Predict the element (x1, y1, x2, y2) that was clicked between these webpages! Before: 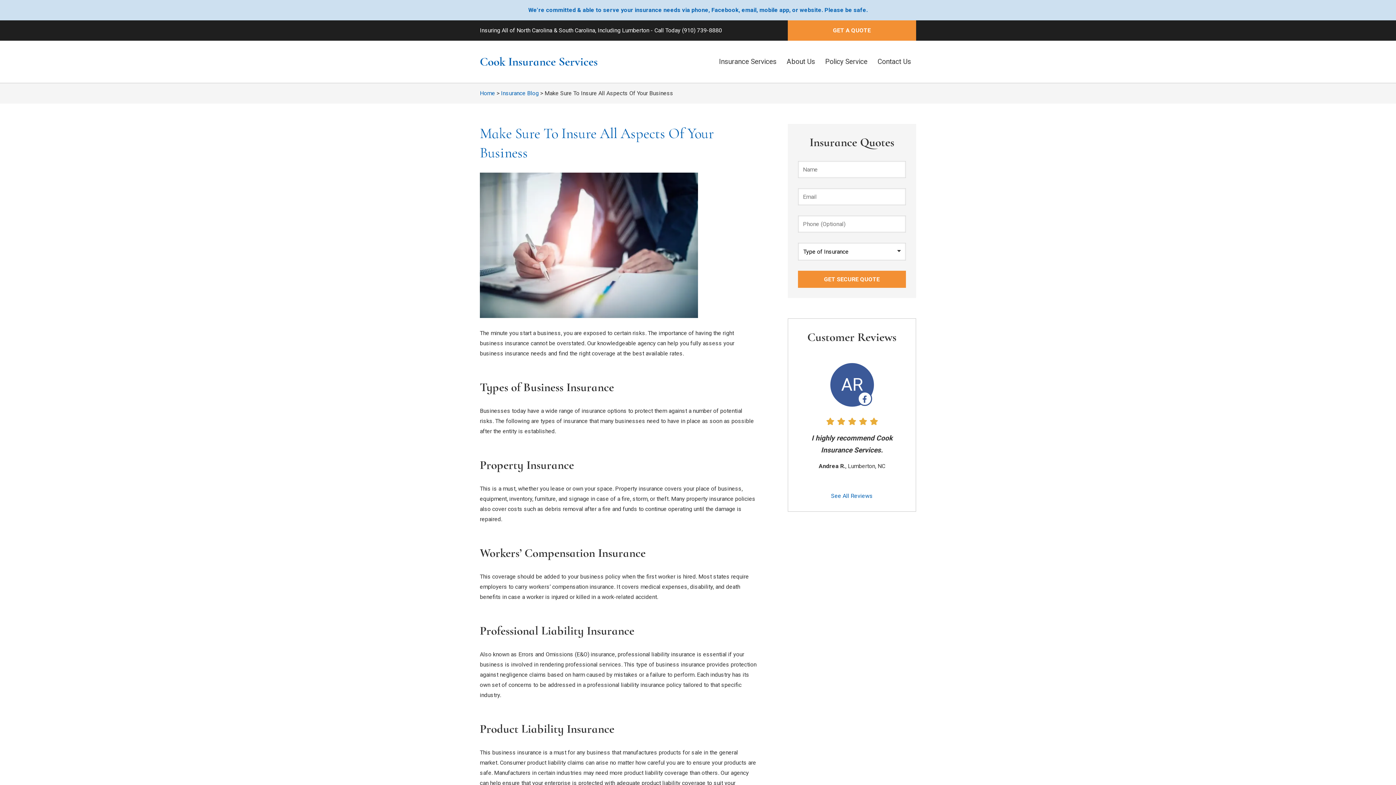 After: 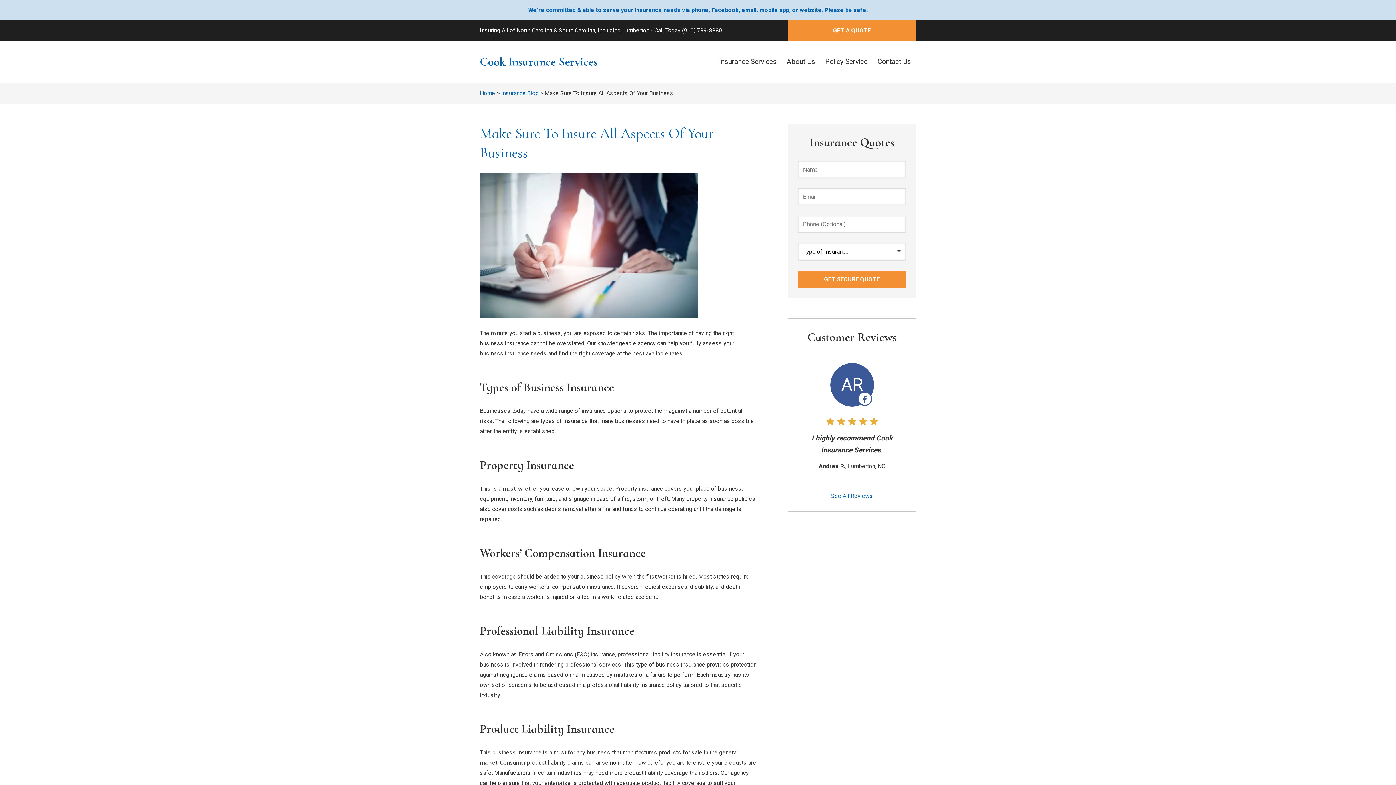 Action: label: (910) 739-8880 bbox: (682, 26, 722, 33)